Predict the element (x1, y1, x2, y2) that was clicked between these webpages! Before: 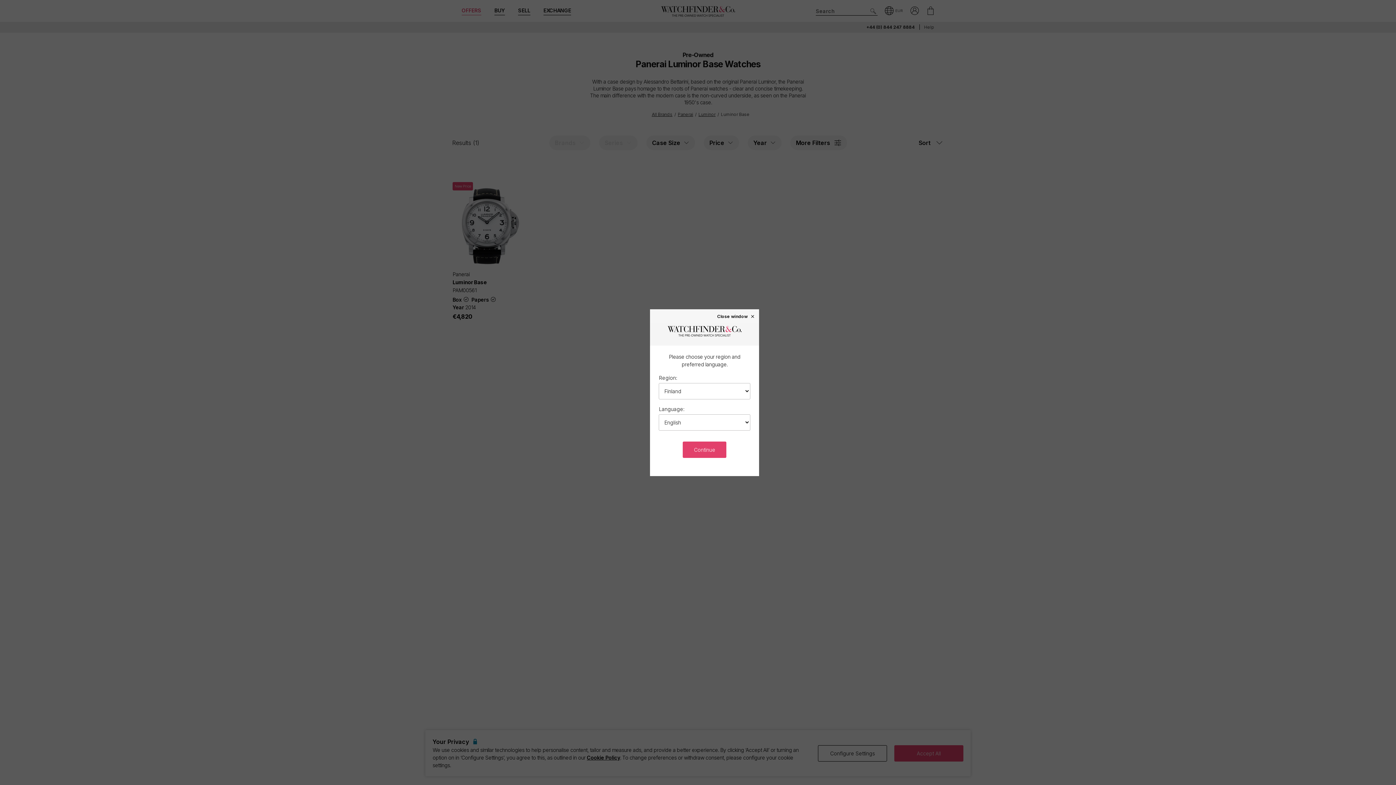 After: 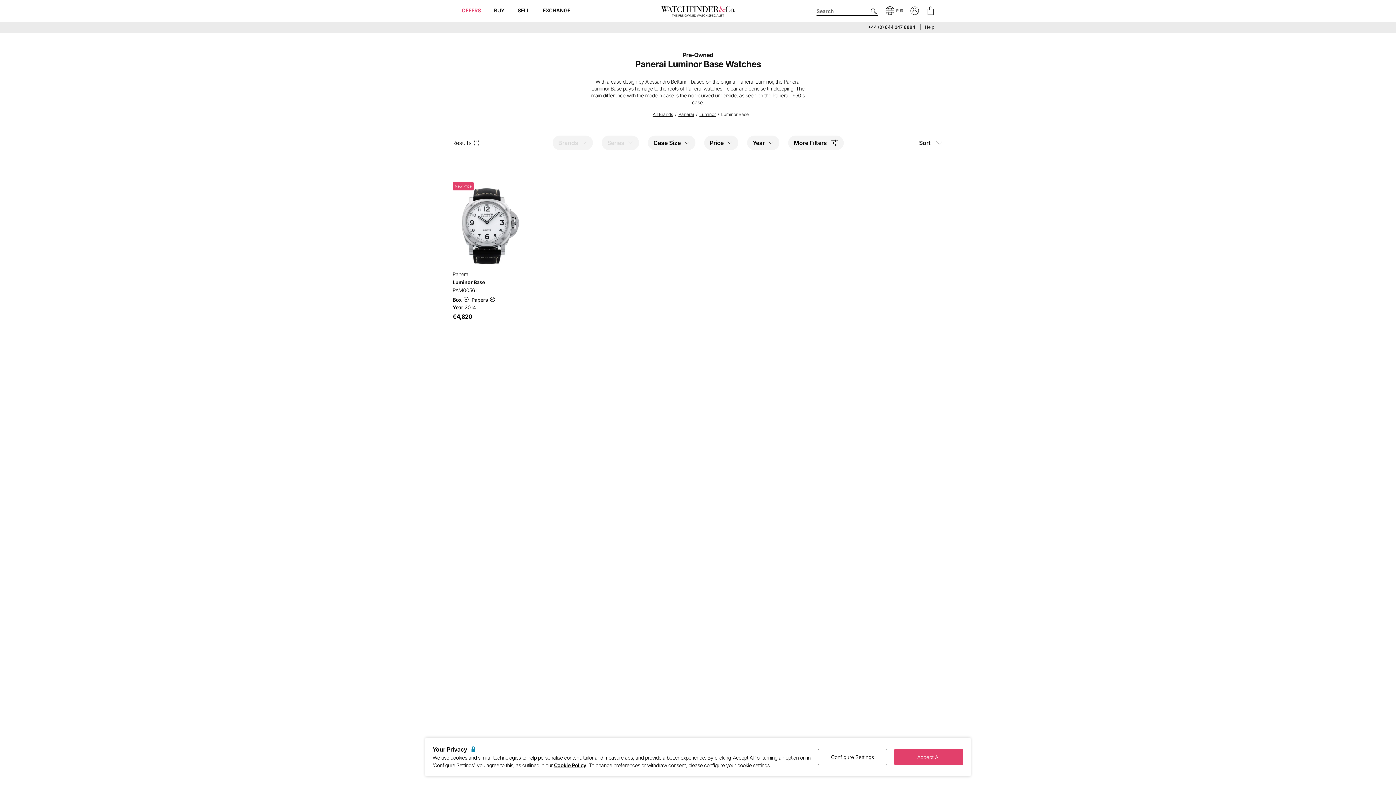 Action: bbox: (683, 441, 726, 458) label: Continue